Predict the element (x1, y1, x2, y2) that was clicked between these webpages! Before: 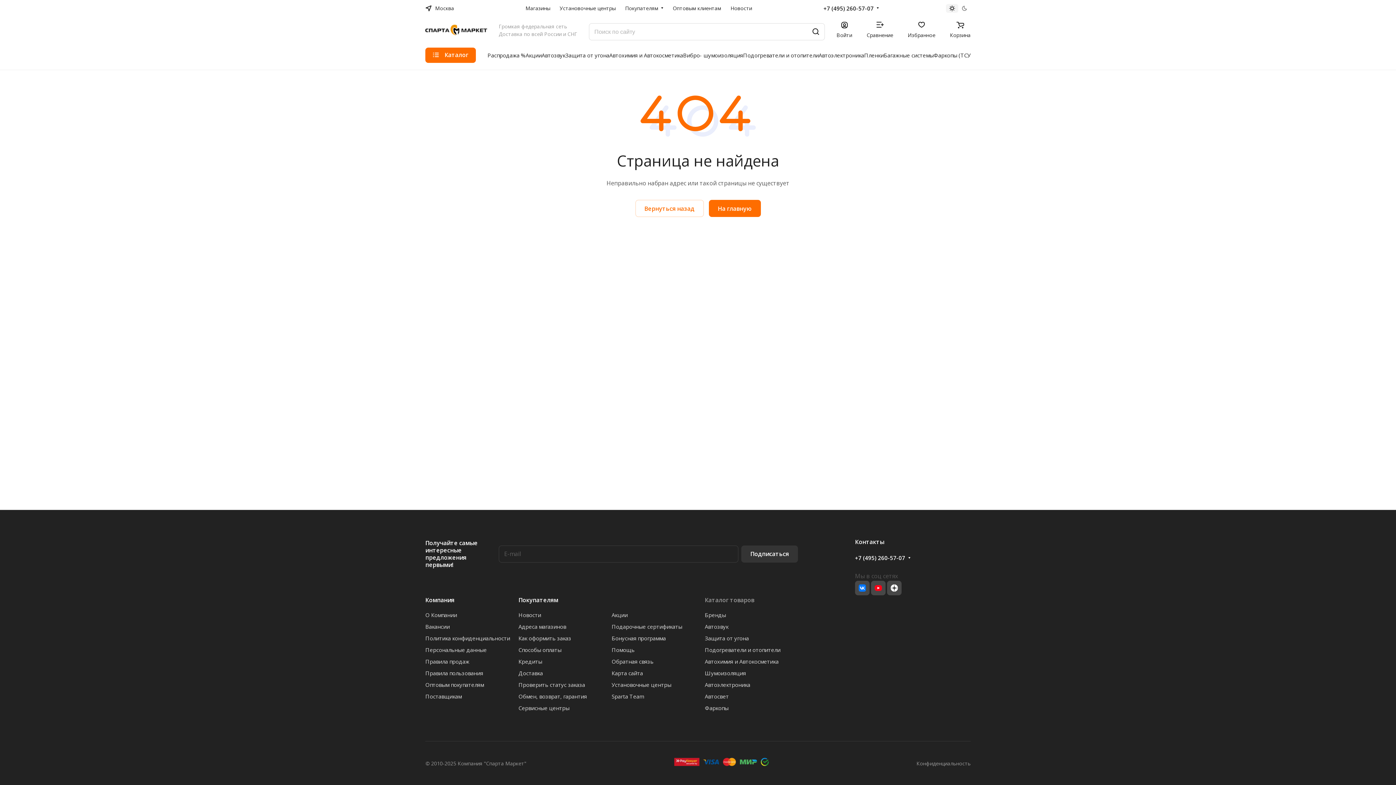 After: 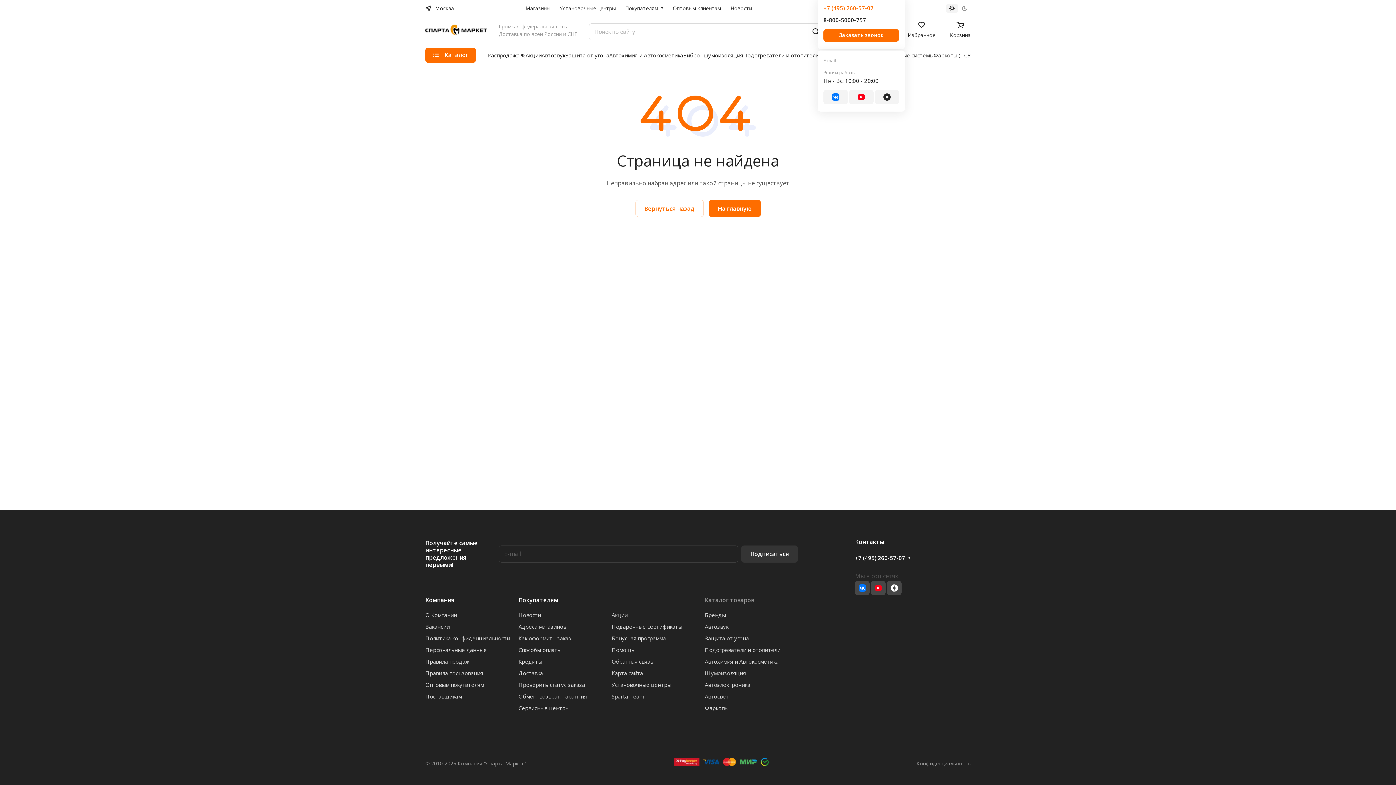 Action: label: +7 (495) 260-57-07 bbox: (823, 4, 873, 11)